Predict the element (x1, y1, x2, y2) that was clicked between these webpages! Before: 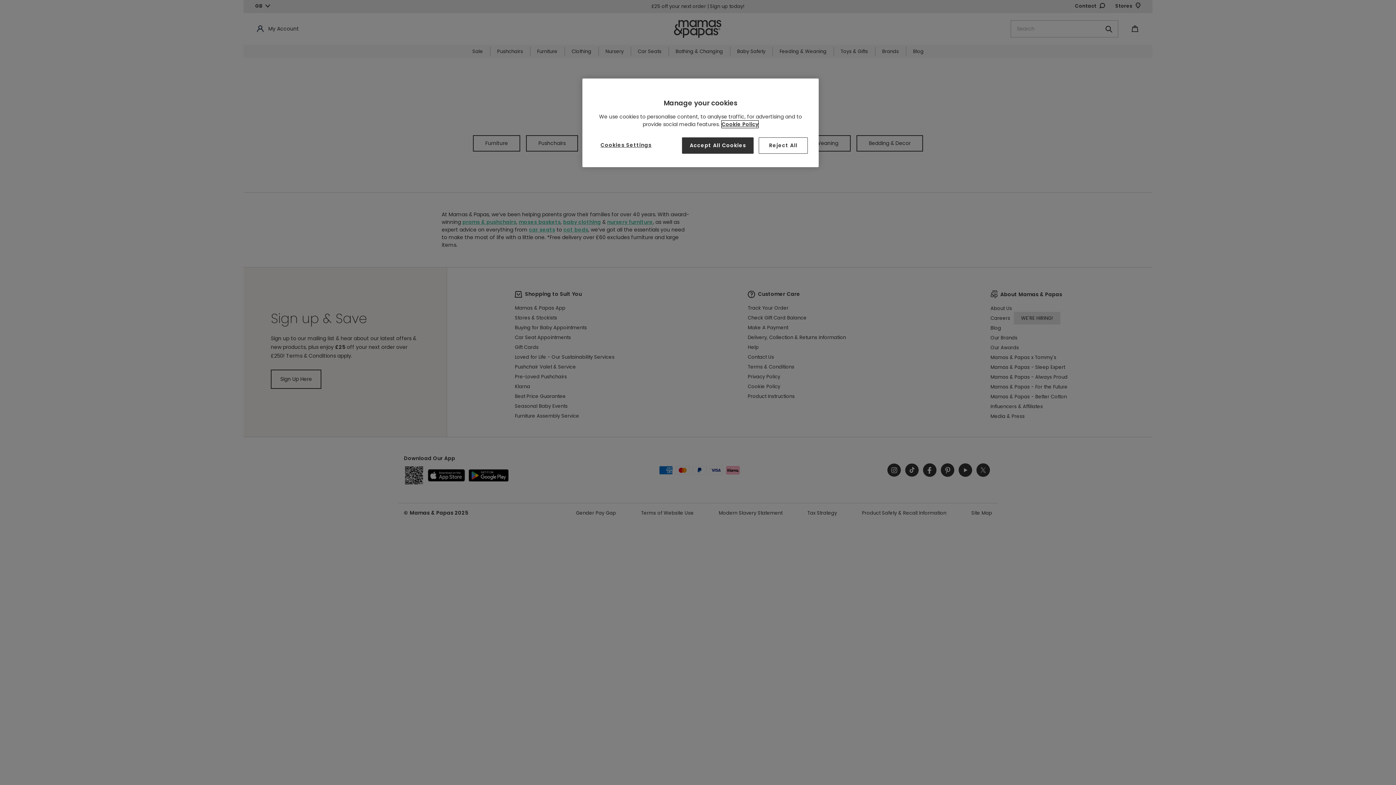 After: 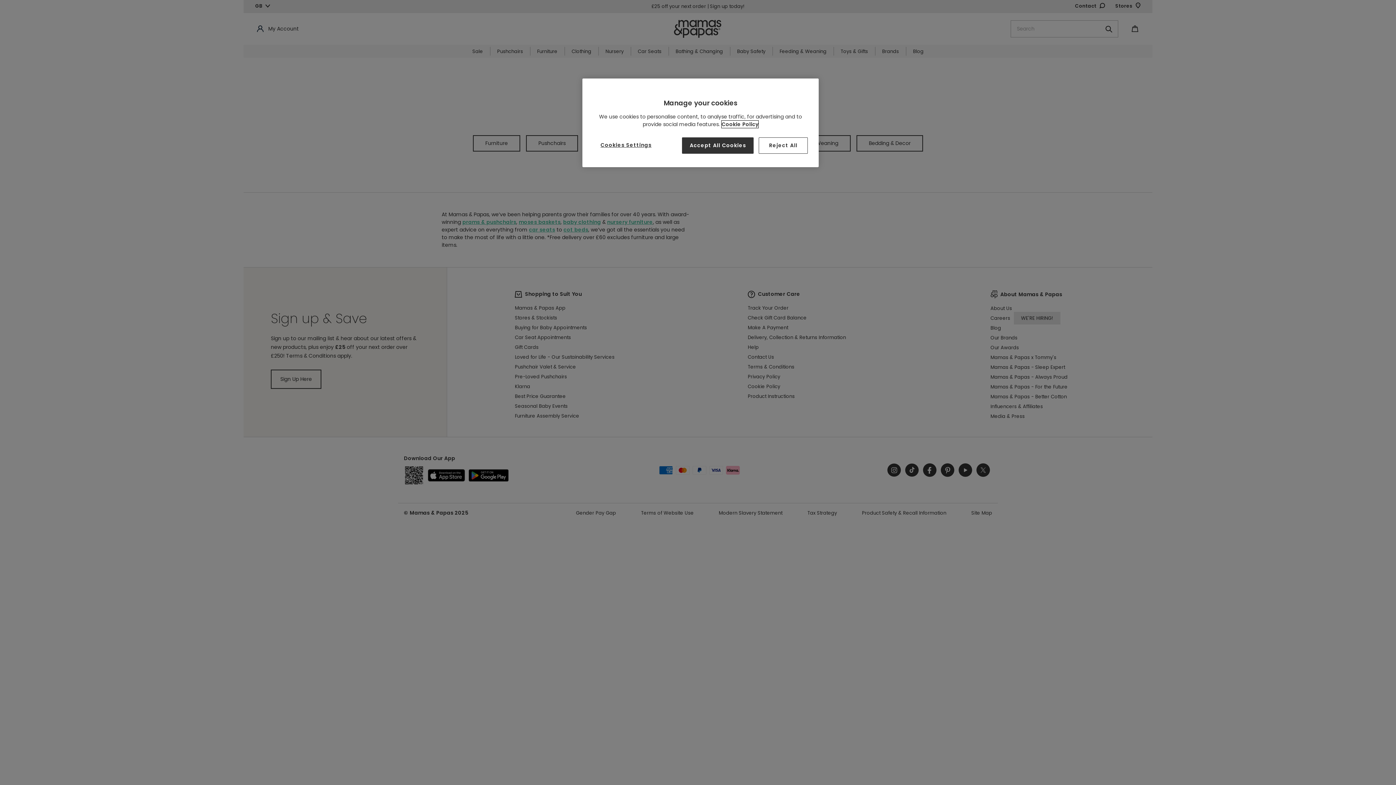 Action: bbox: (721, 120, 758, 128) label: More information about your privacy, opens in a new tab